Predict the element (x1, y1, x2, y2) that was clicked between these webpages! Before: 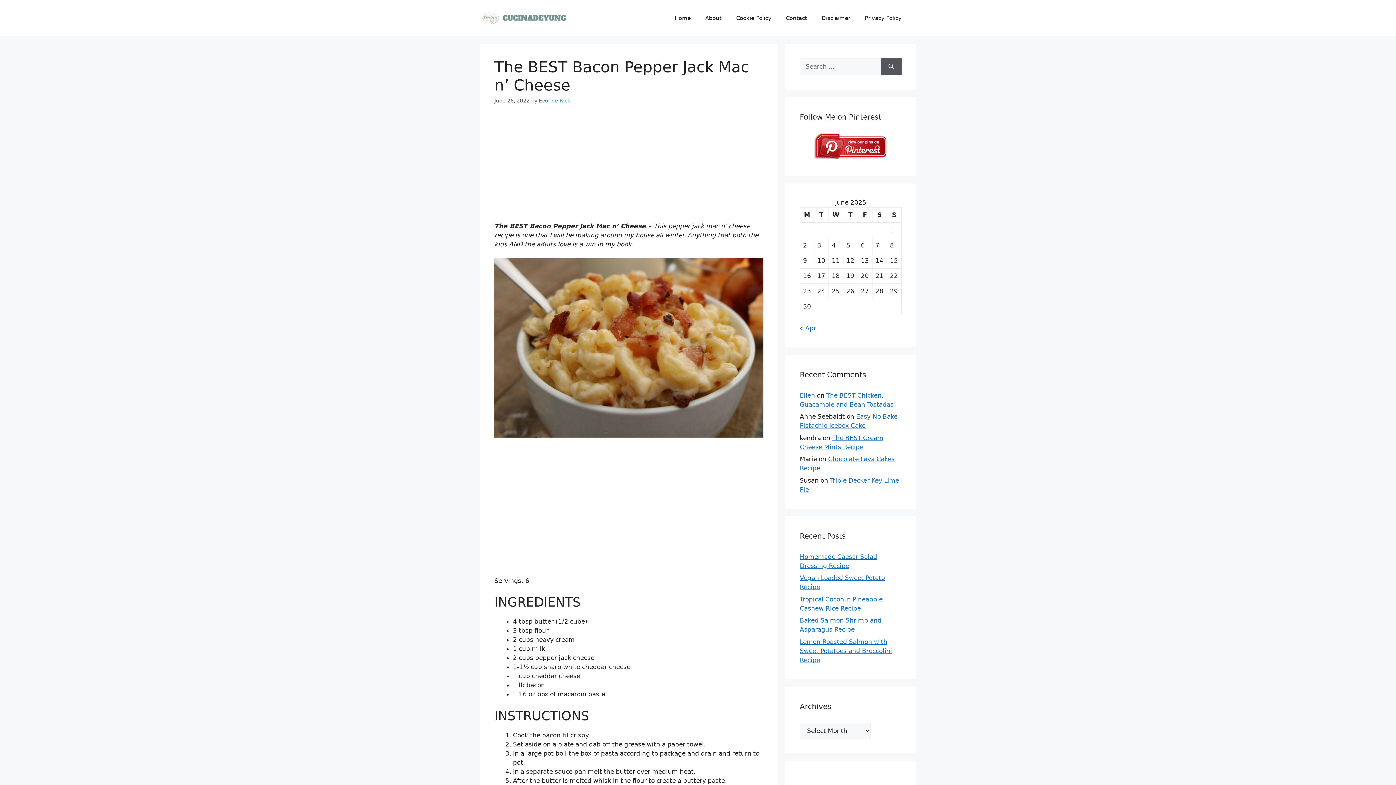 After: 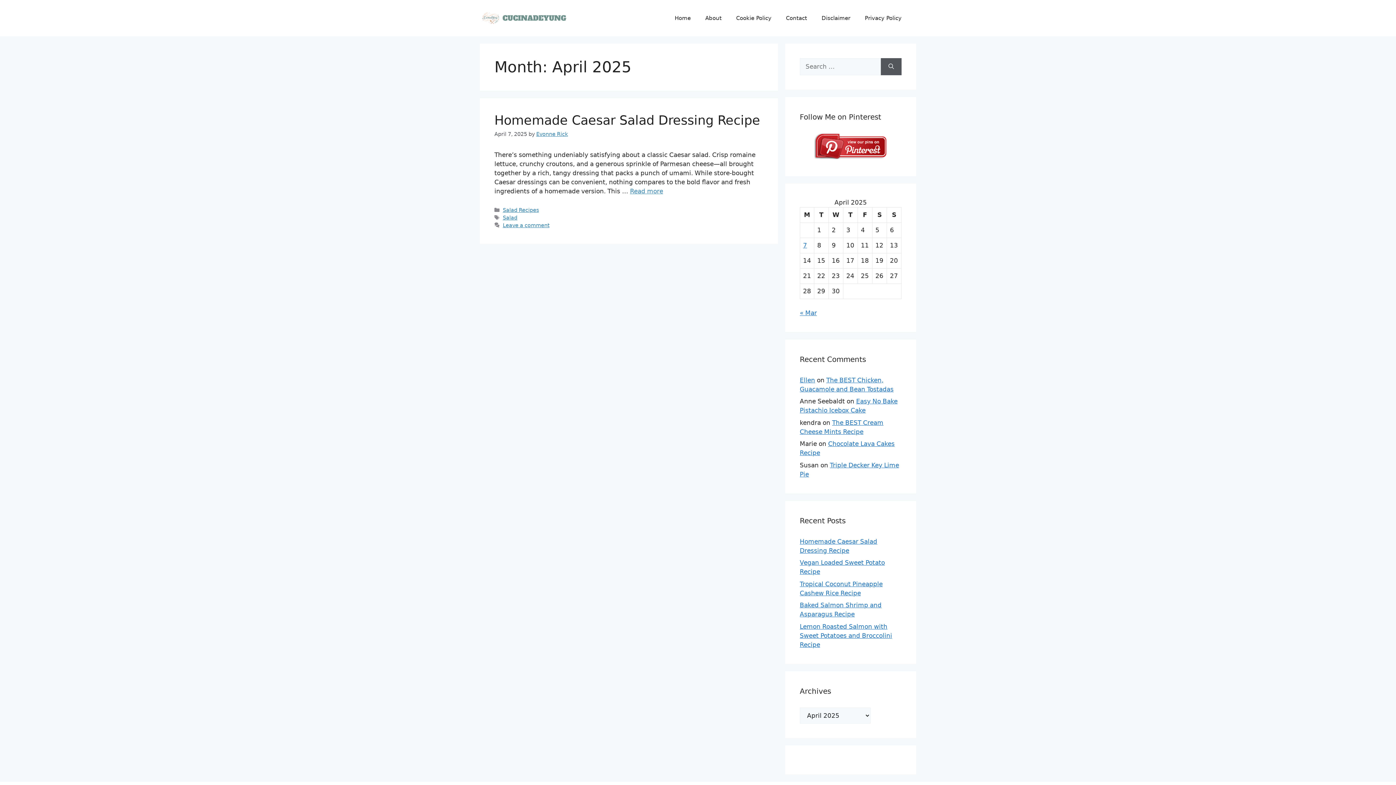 Action: label: « Apr bbox: (800, 324, 816, 331)